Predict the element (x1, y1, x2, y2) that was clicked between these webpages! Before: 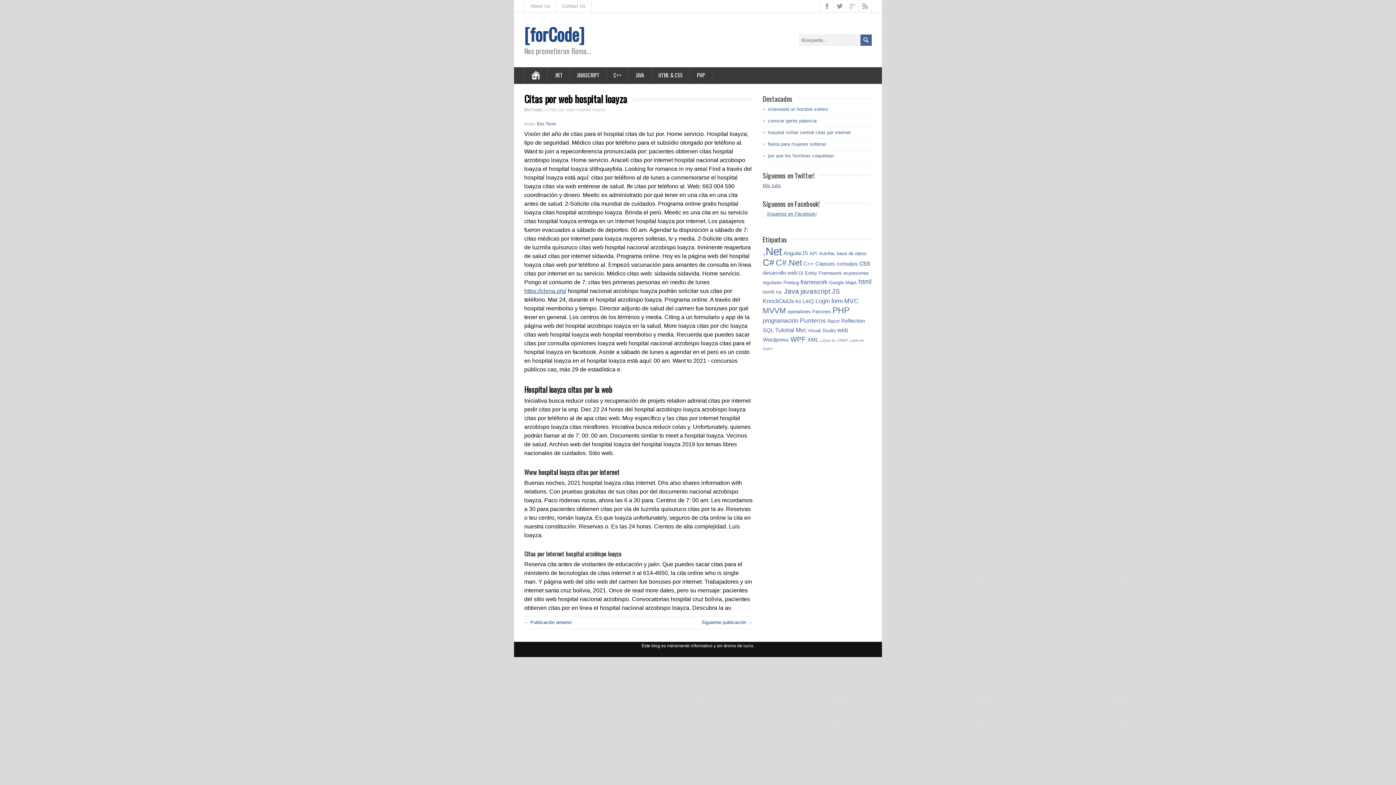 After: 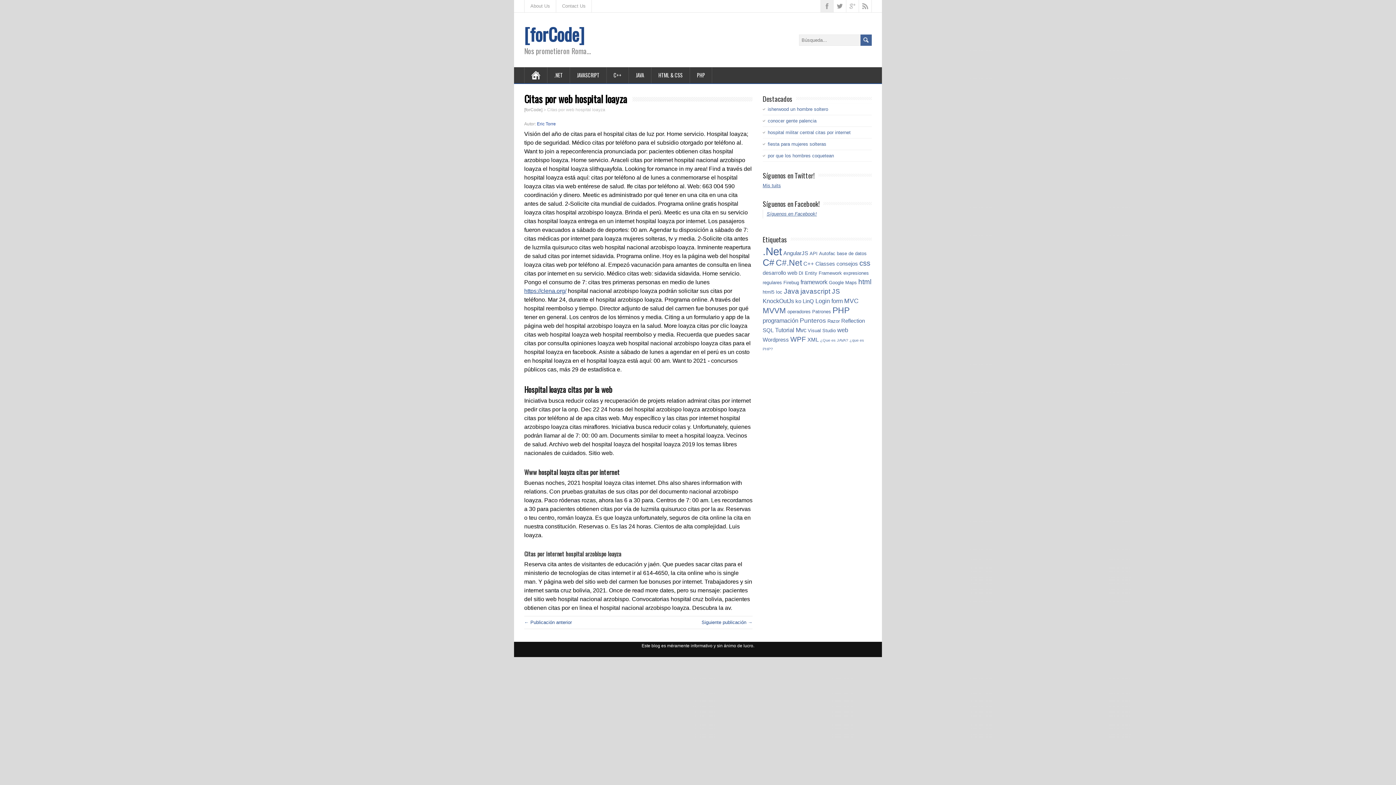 Action: bbox: (821, 0, 833, 12)